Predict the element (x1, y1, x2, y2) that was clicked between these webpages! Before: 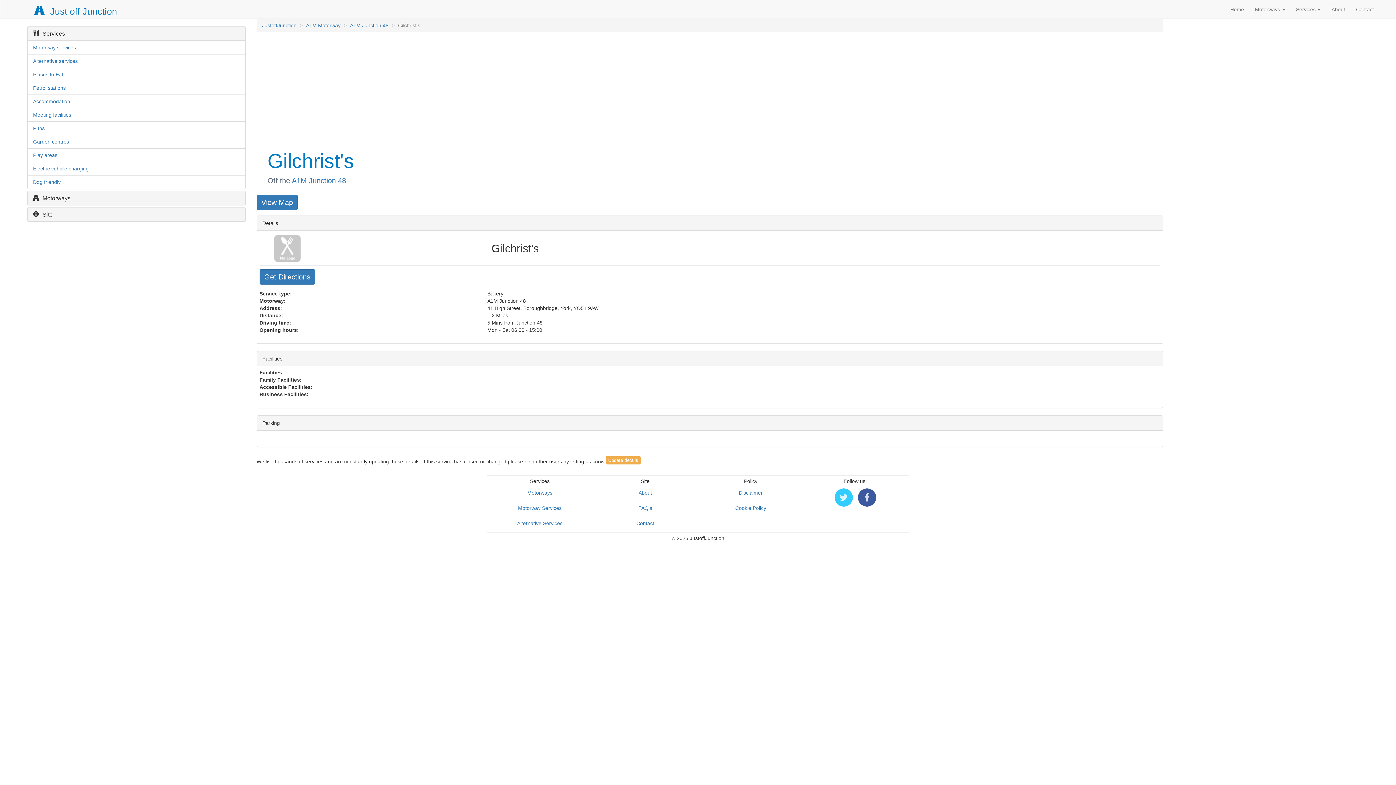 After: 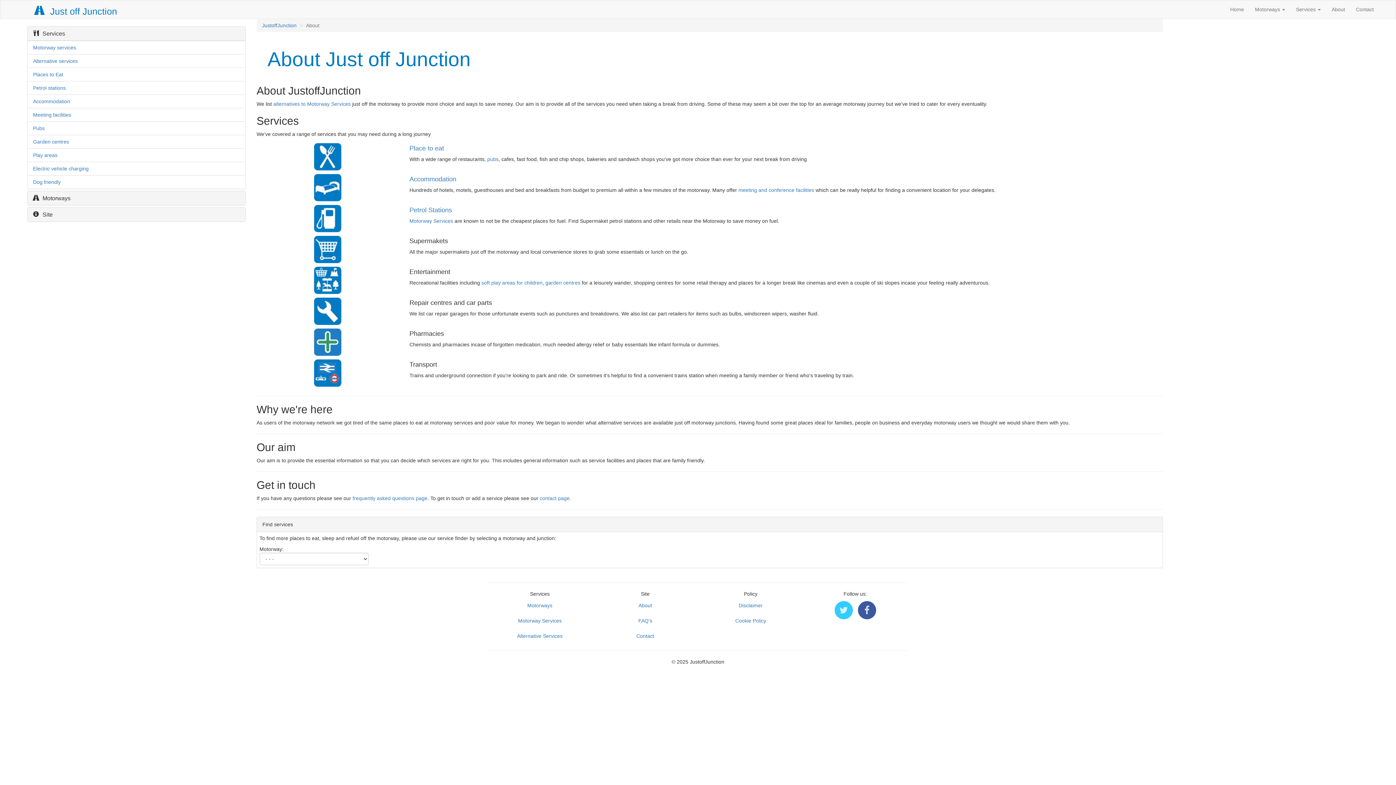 Action: label: About bbox: (1326, 0, 1350, 18)